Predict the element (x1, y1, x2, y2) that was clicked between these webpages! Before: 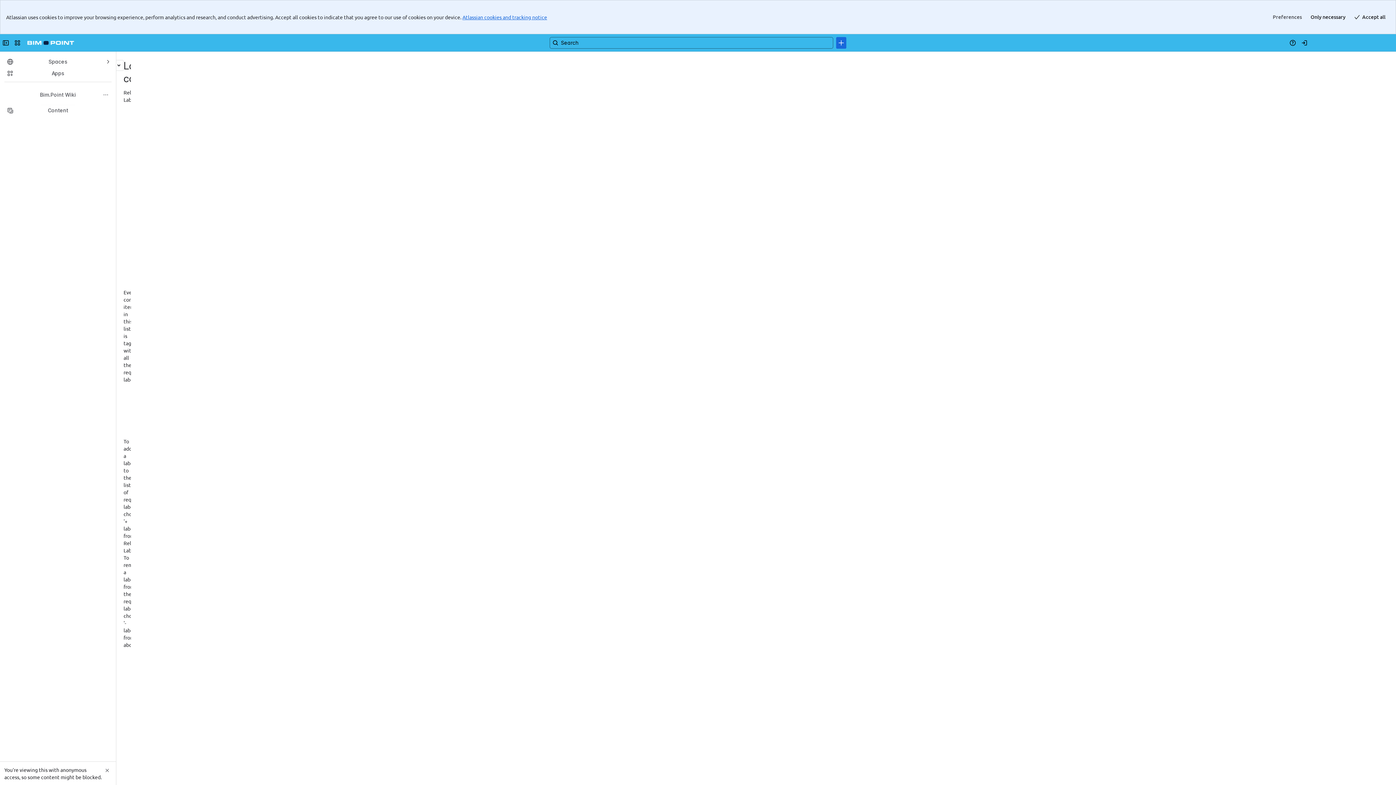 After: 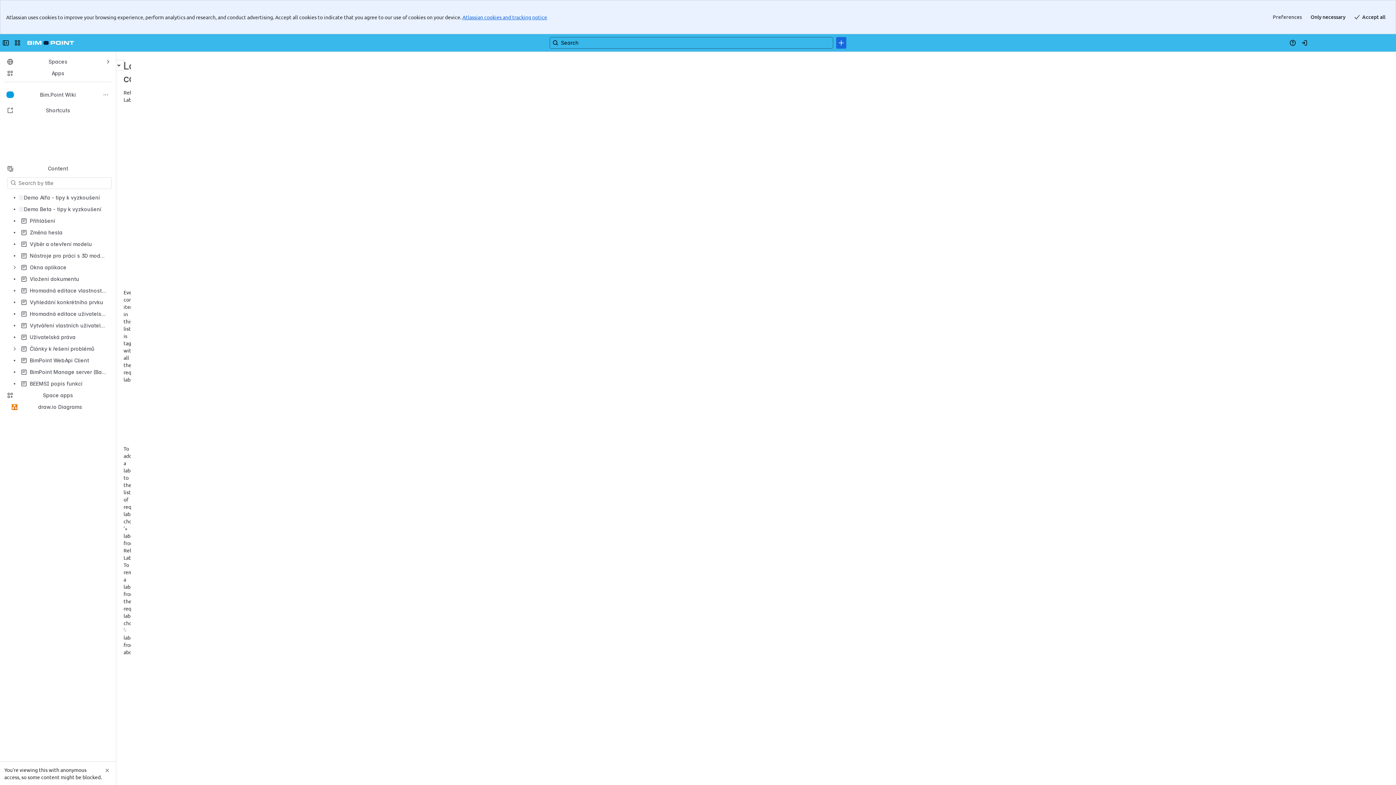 Action: bbox: (463, 34, 482, 41) label: hodnota